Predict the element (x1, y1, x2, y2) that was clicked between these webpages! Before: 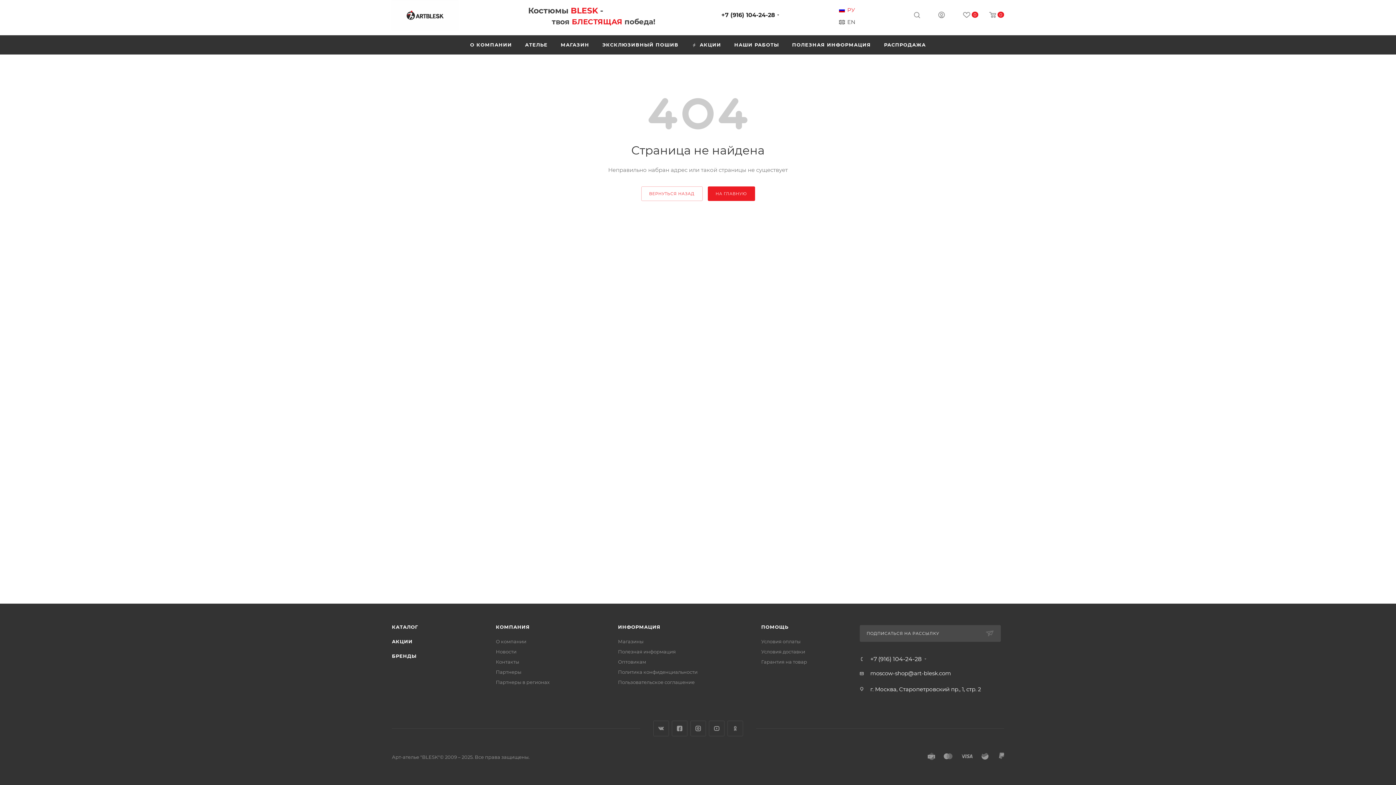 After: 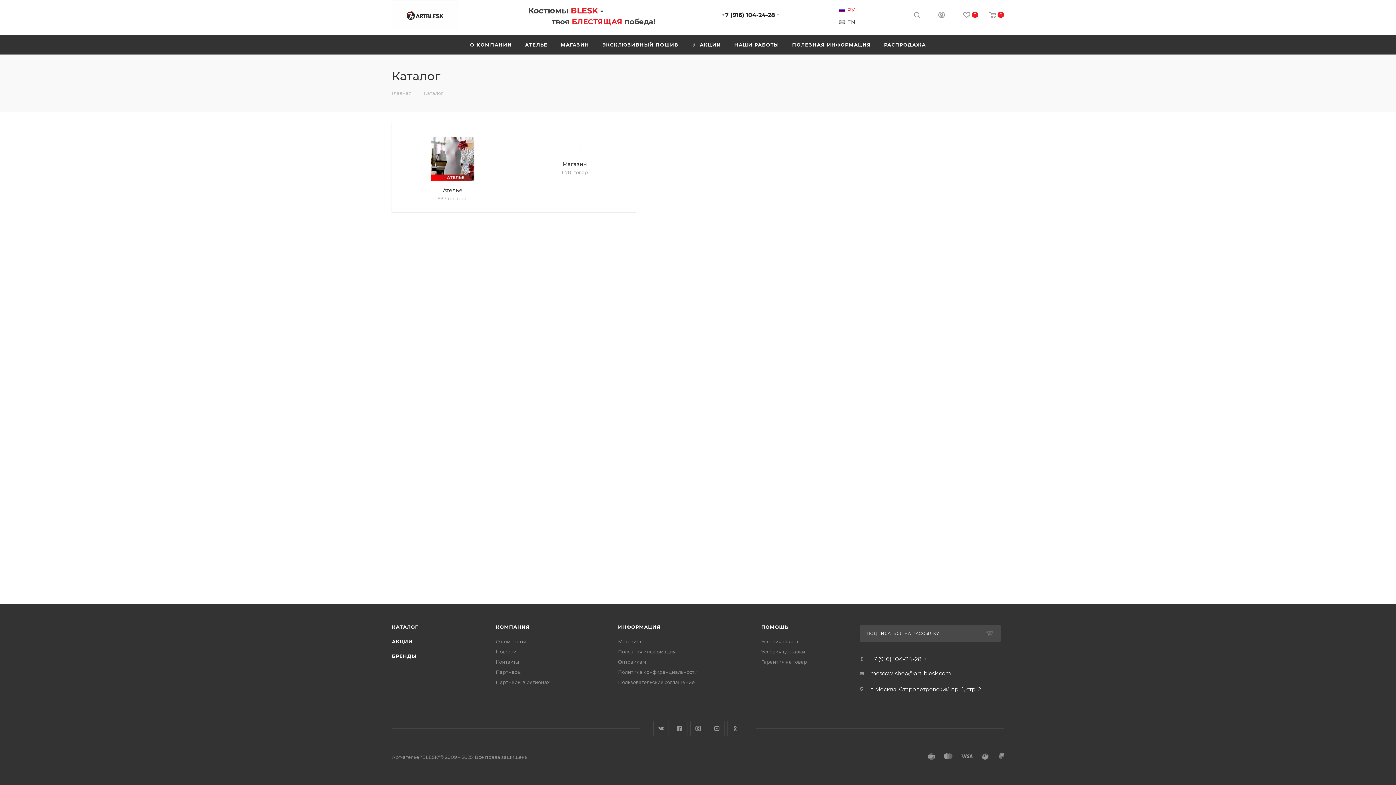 Action: label: КАТАЛОГ bbox: (392, 624, 418, 630)